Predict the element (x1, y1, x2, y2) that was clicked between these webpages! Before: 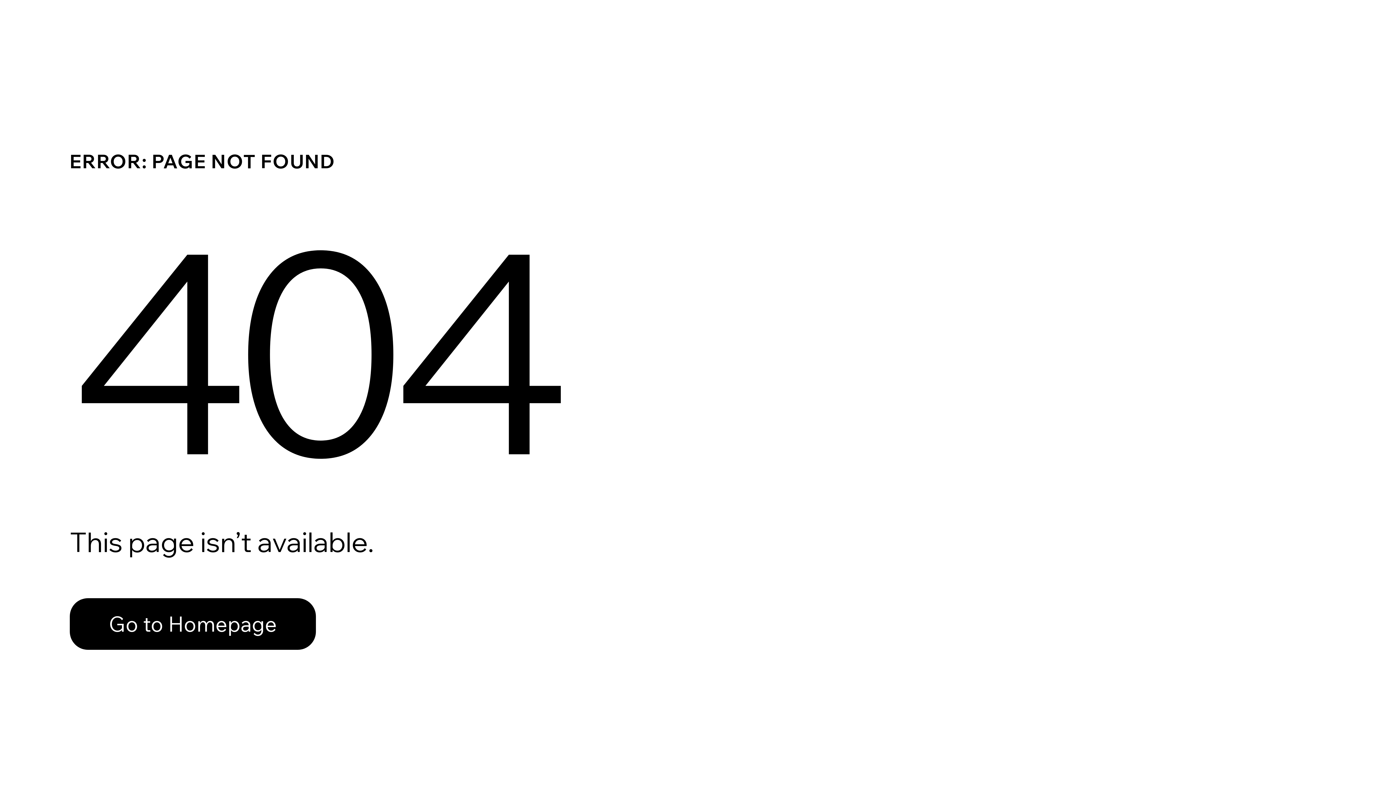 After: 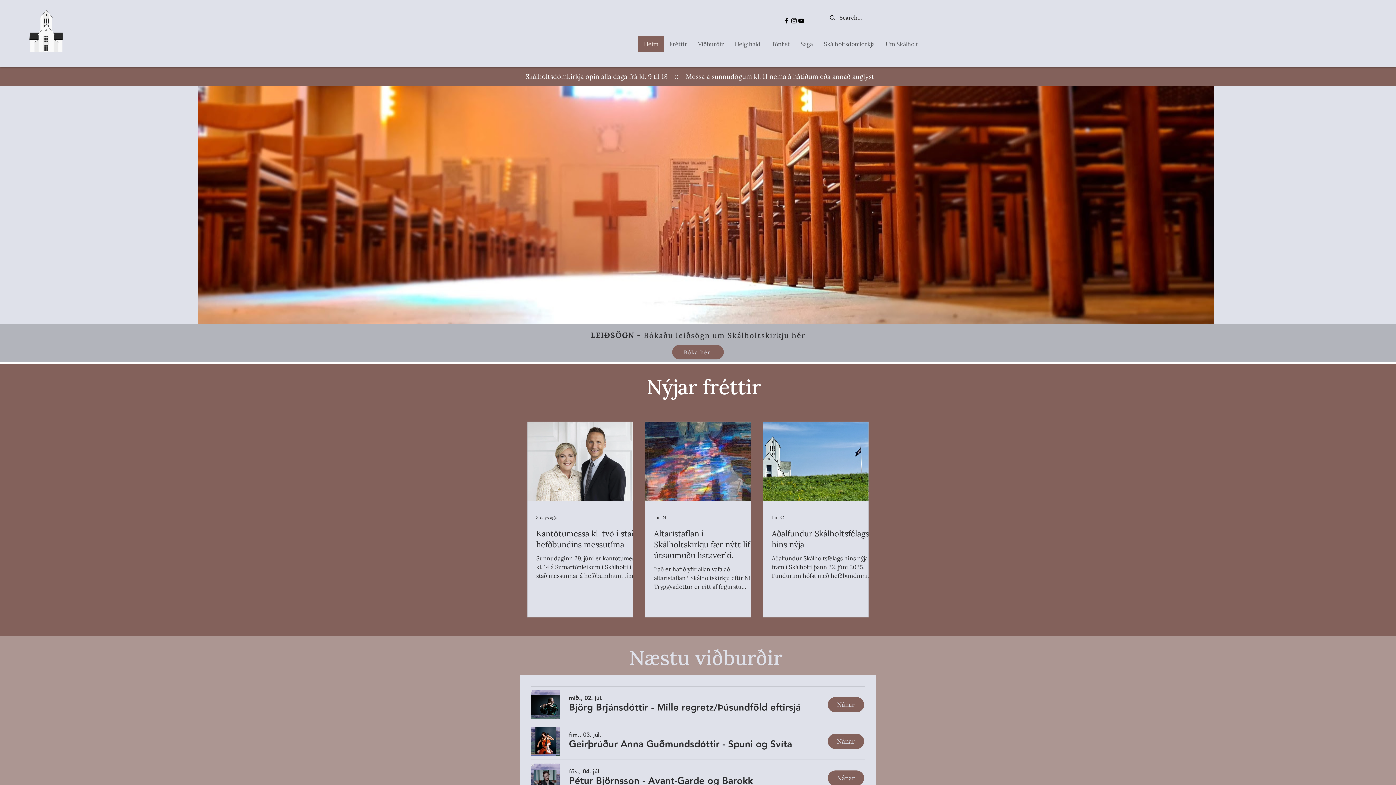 Action: bbox: (69, 598, 316, 650) label: Go to Homepage